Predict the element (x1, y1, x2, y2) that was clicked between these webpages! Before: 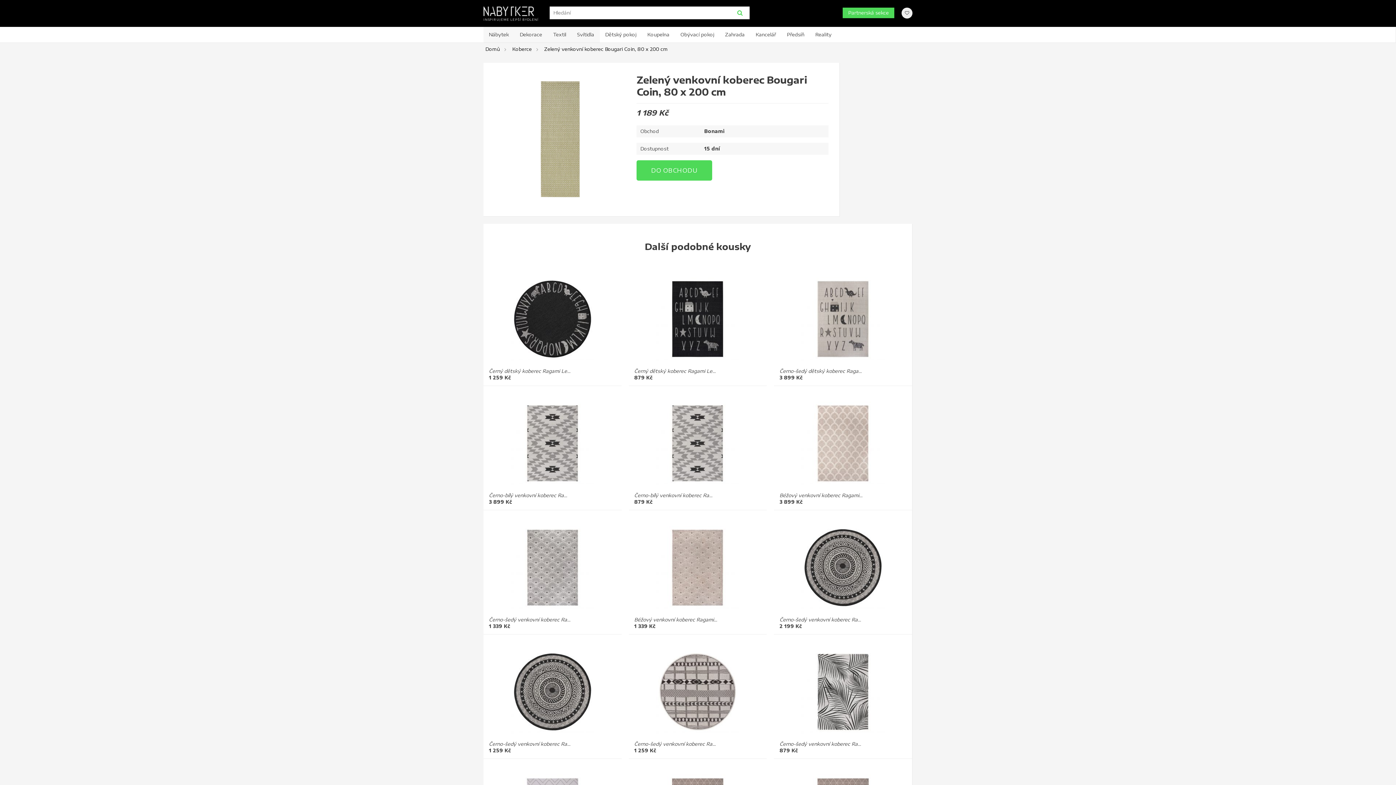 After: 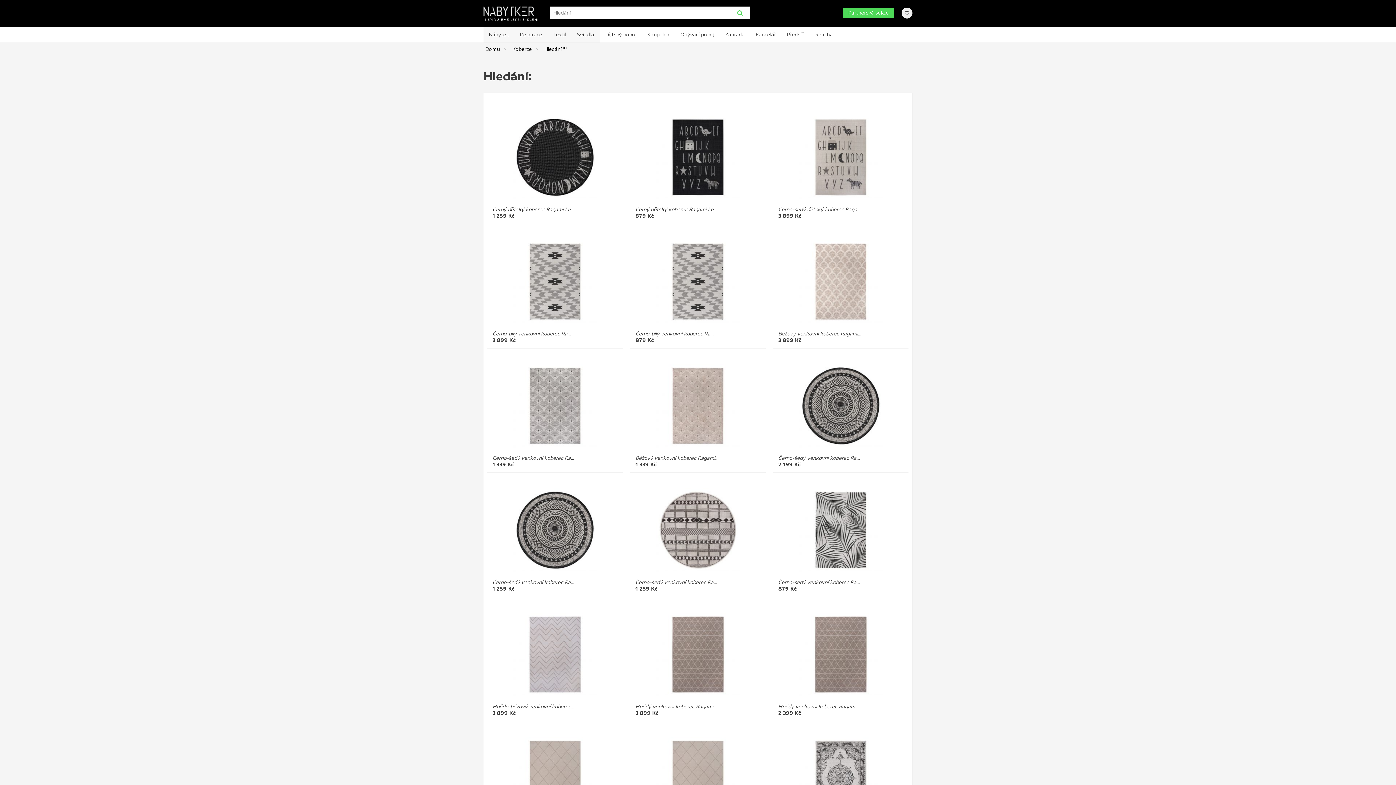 Action: label:  bbox: (731, 6, 749, 18)